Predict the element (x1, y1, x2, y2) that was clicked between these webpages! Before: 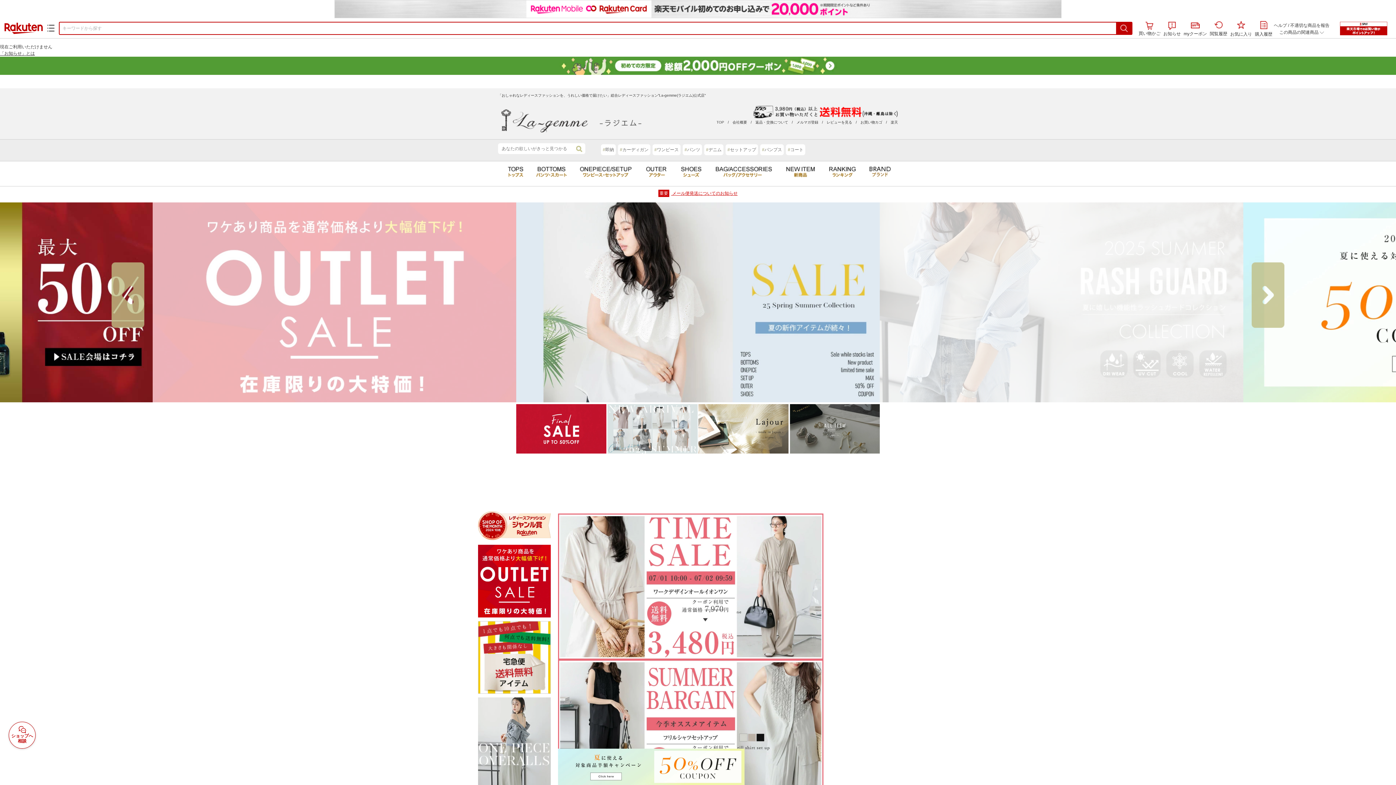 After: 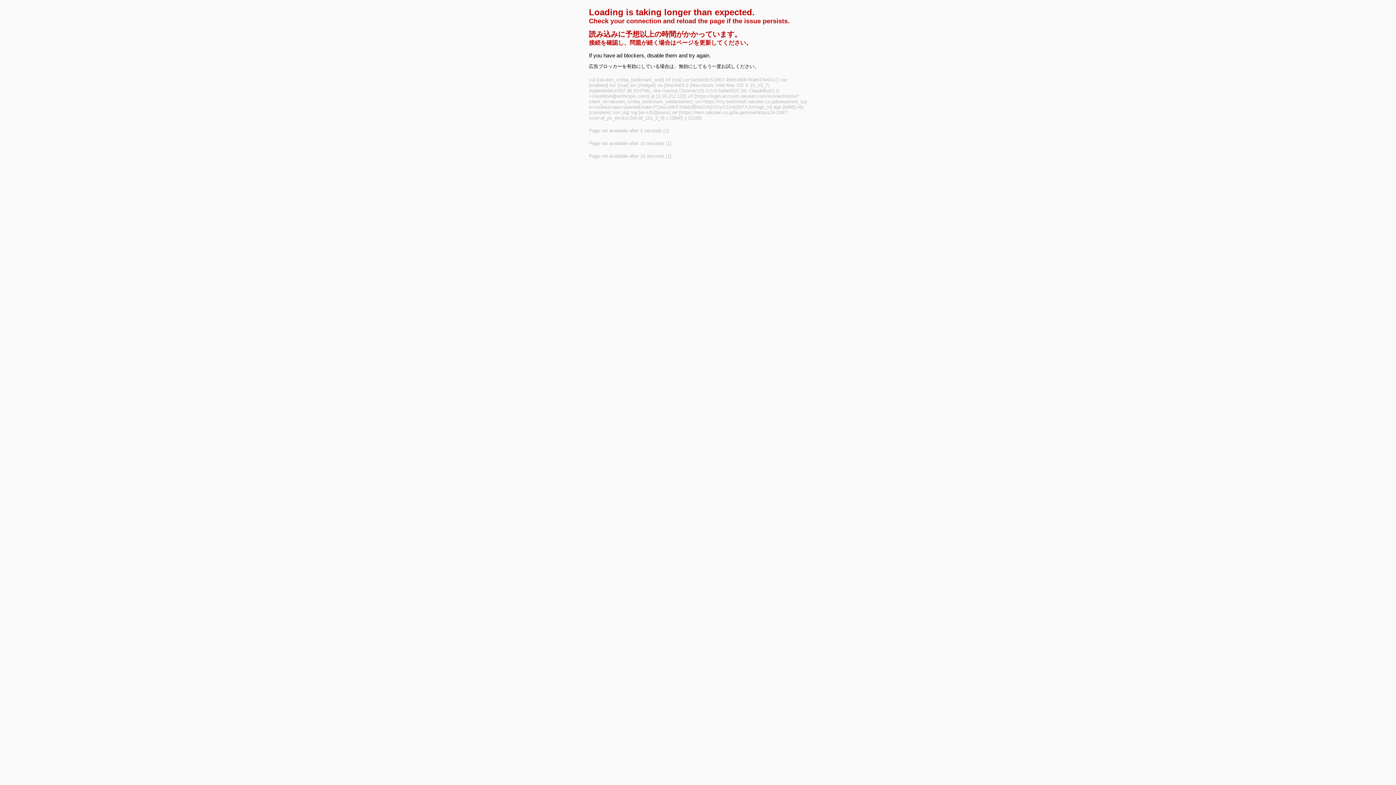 Action: bbox: (1230, 21, 1252, 37) label: お気に入り